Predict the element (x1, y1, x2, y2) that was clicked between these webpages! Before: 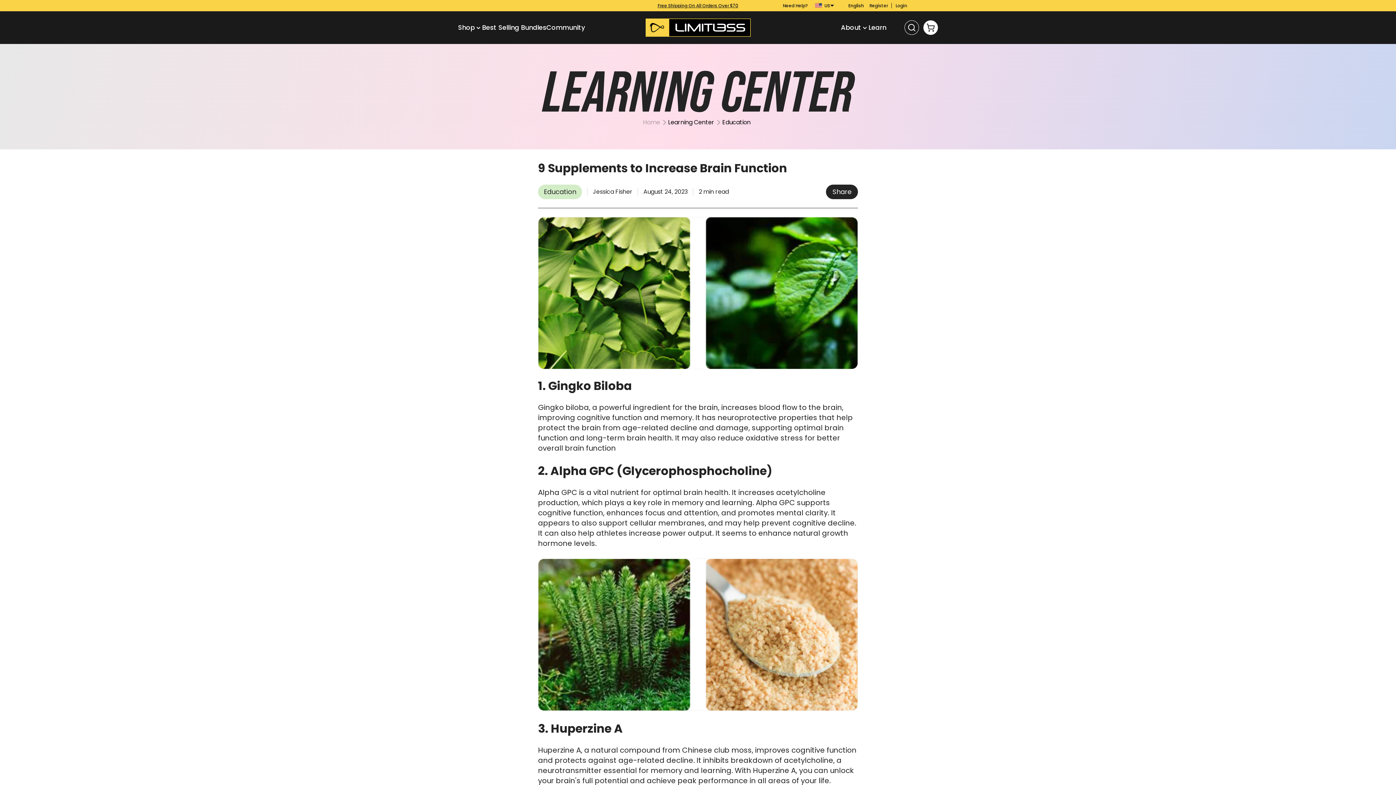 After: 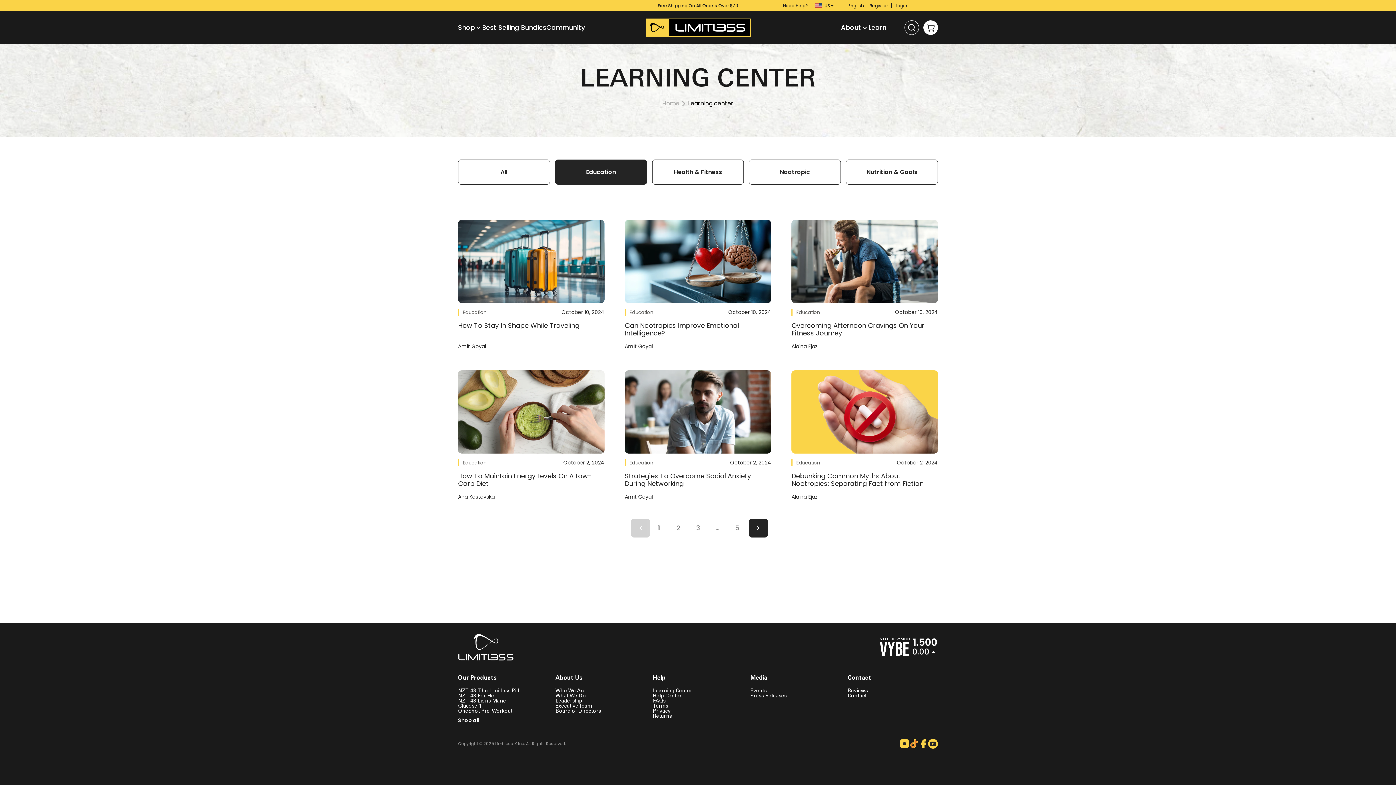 Action: bbox: (722, 118, 750, 126) label: Education